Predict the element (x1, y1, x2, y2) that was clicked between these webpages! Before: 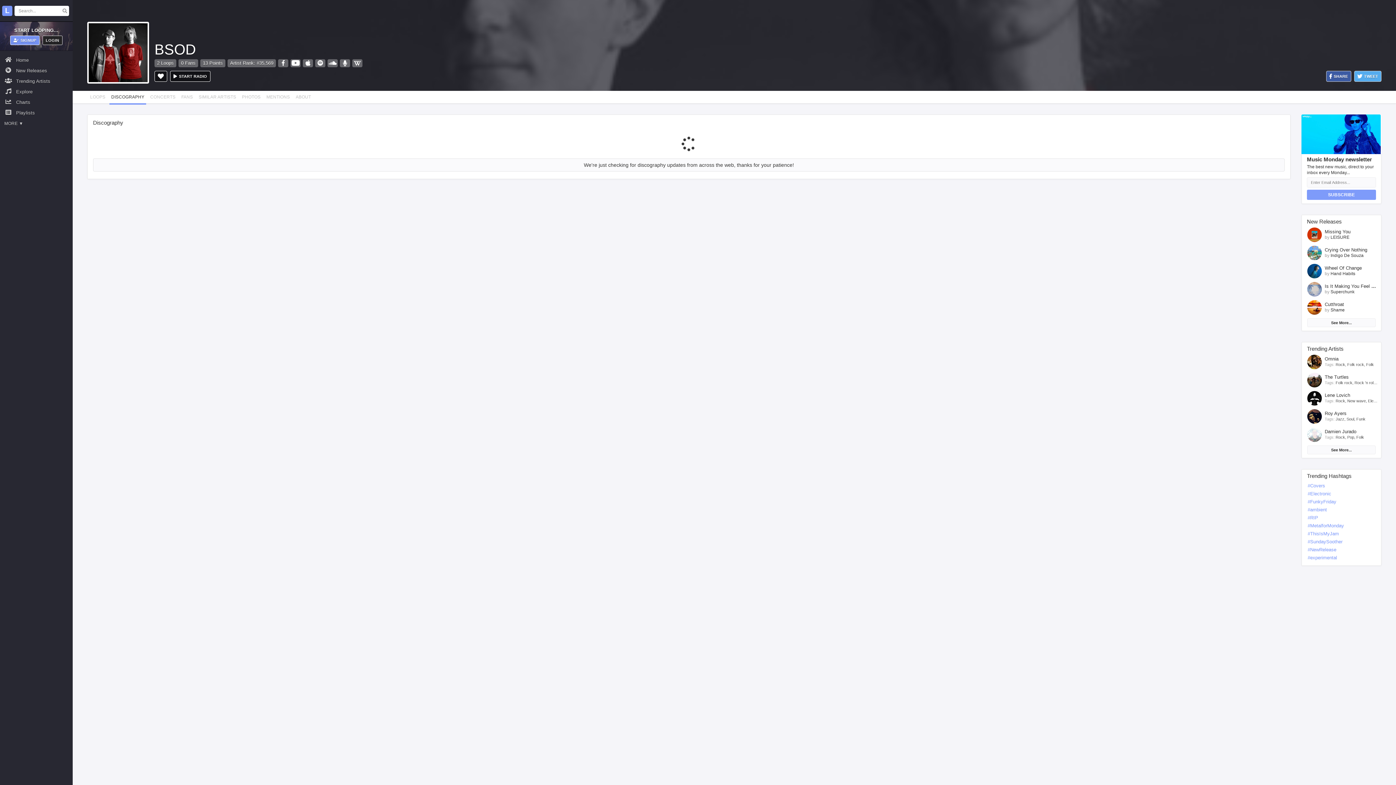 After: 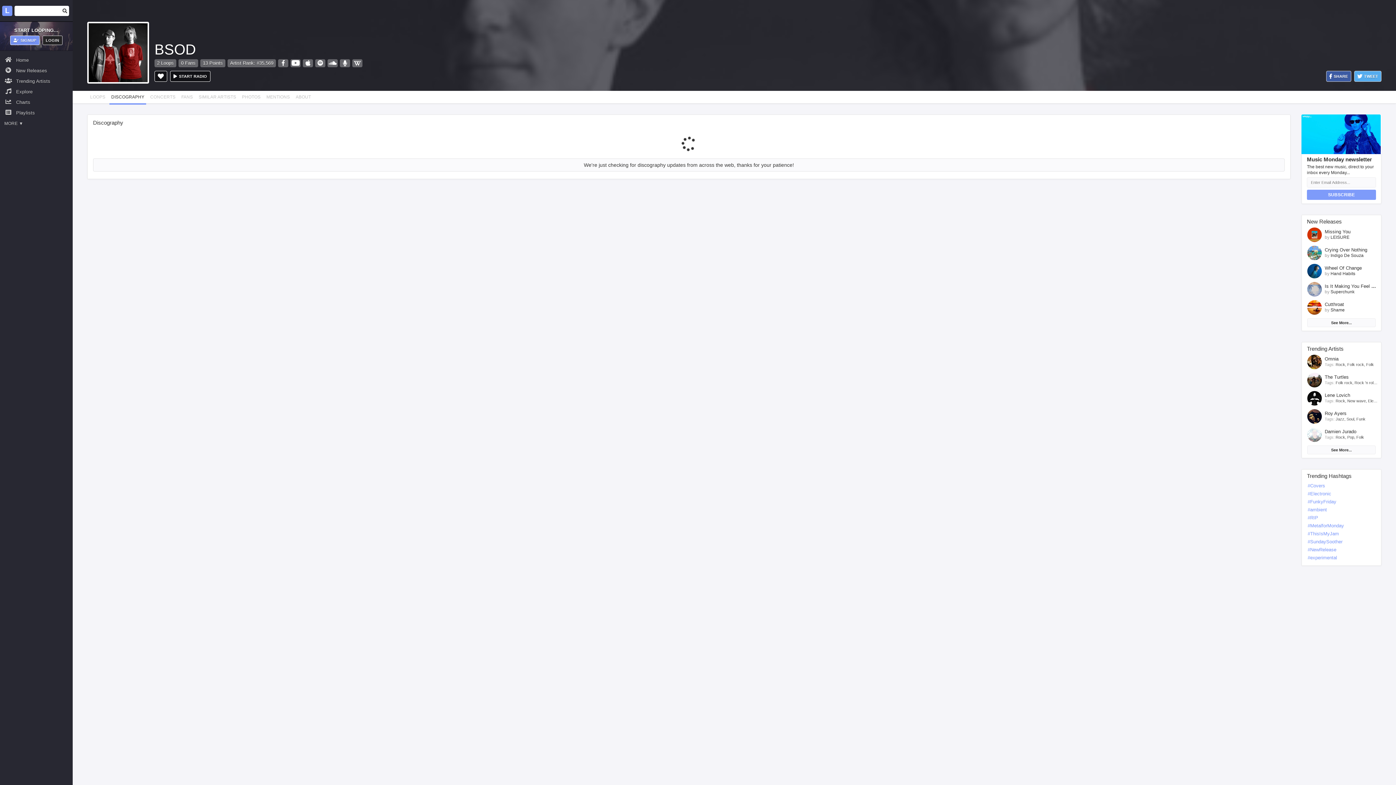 Action: bbox: (62, 8, 67, 13)